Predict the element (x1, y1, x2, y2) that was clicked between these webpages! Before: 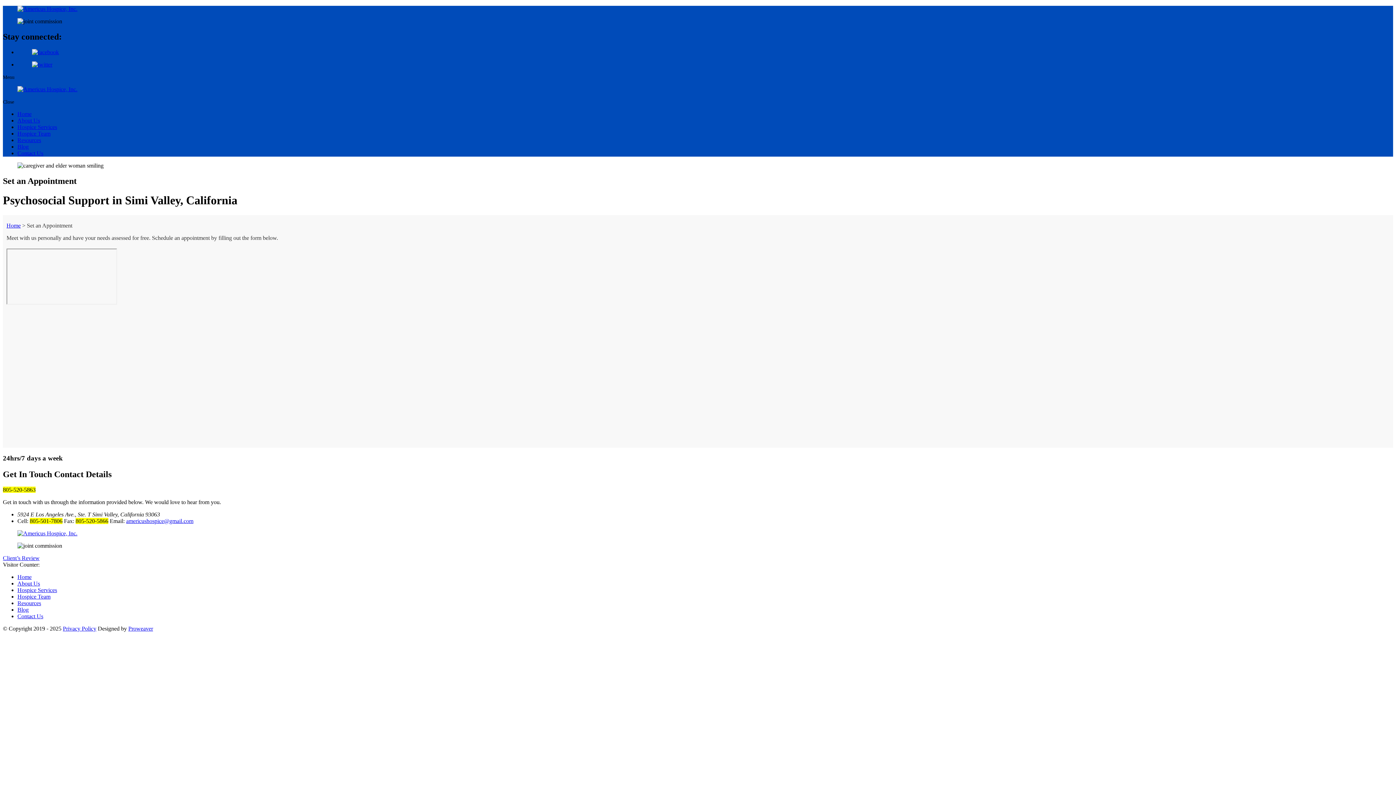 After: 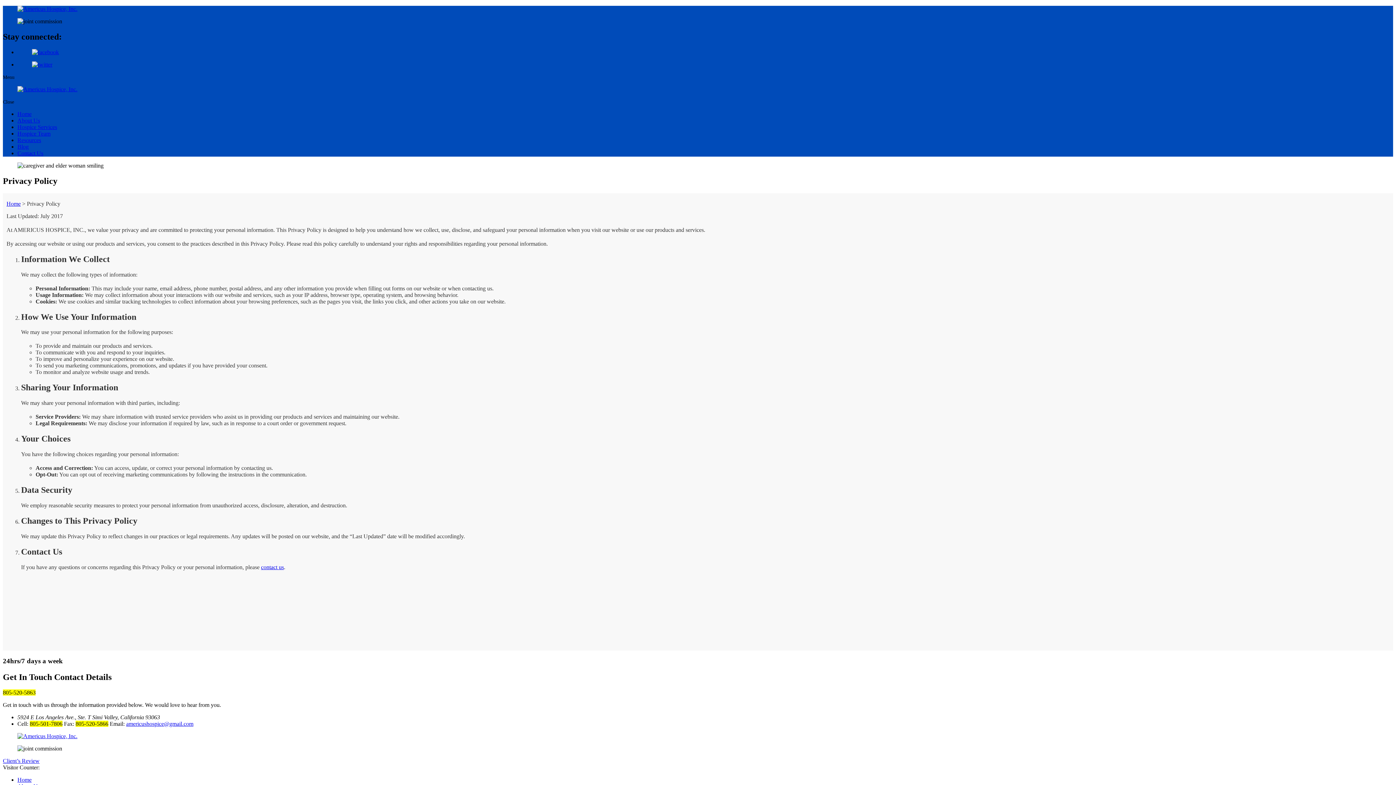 Action: label: Privacy Policy bbox: (62, 625, 96, 632)